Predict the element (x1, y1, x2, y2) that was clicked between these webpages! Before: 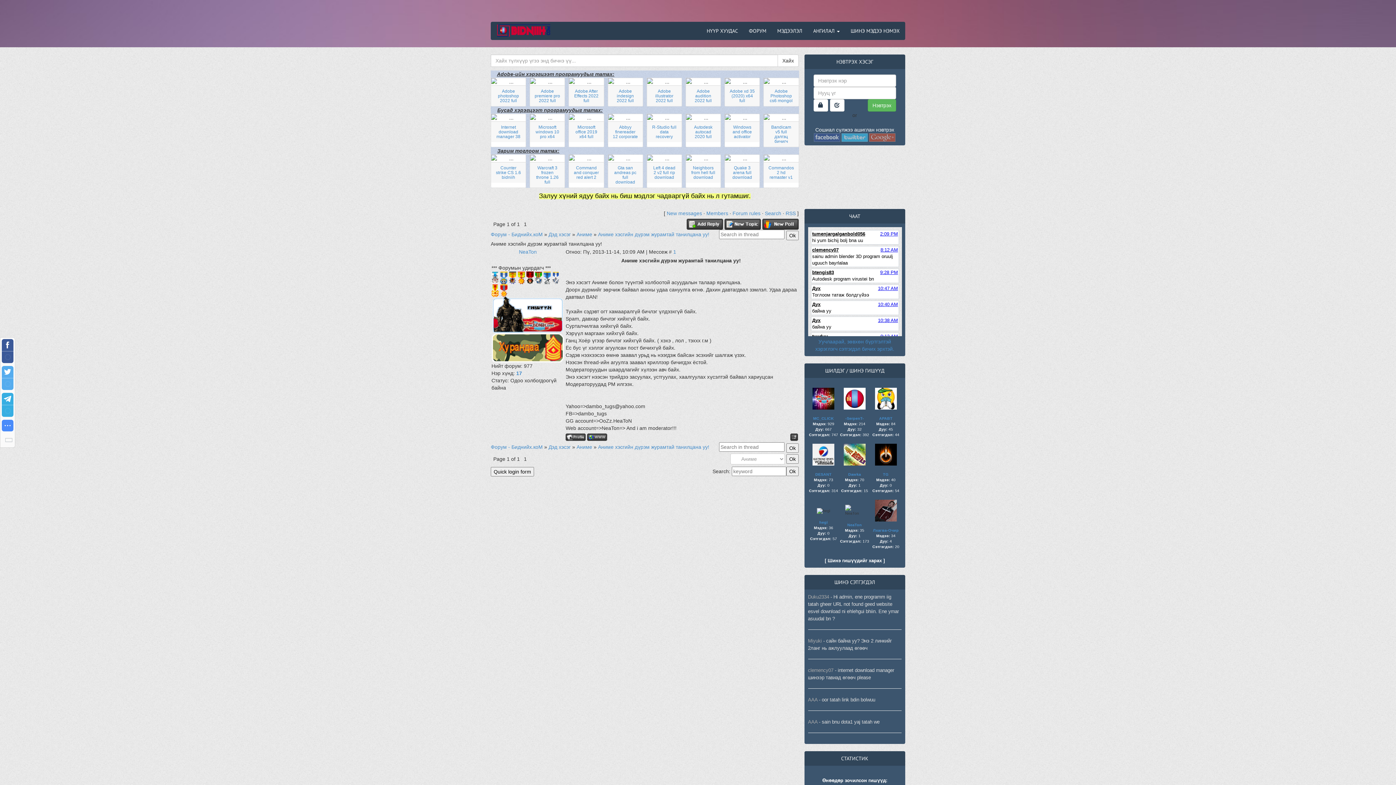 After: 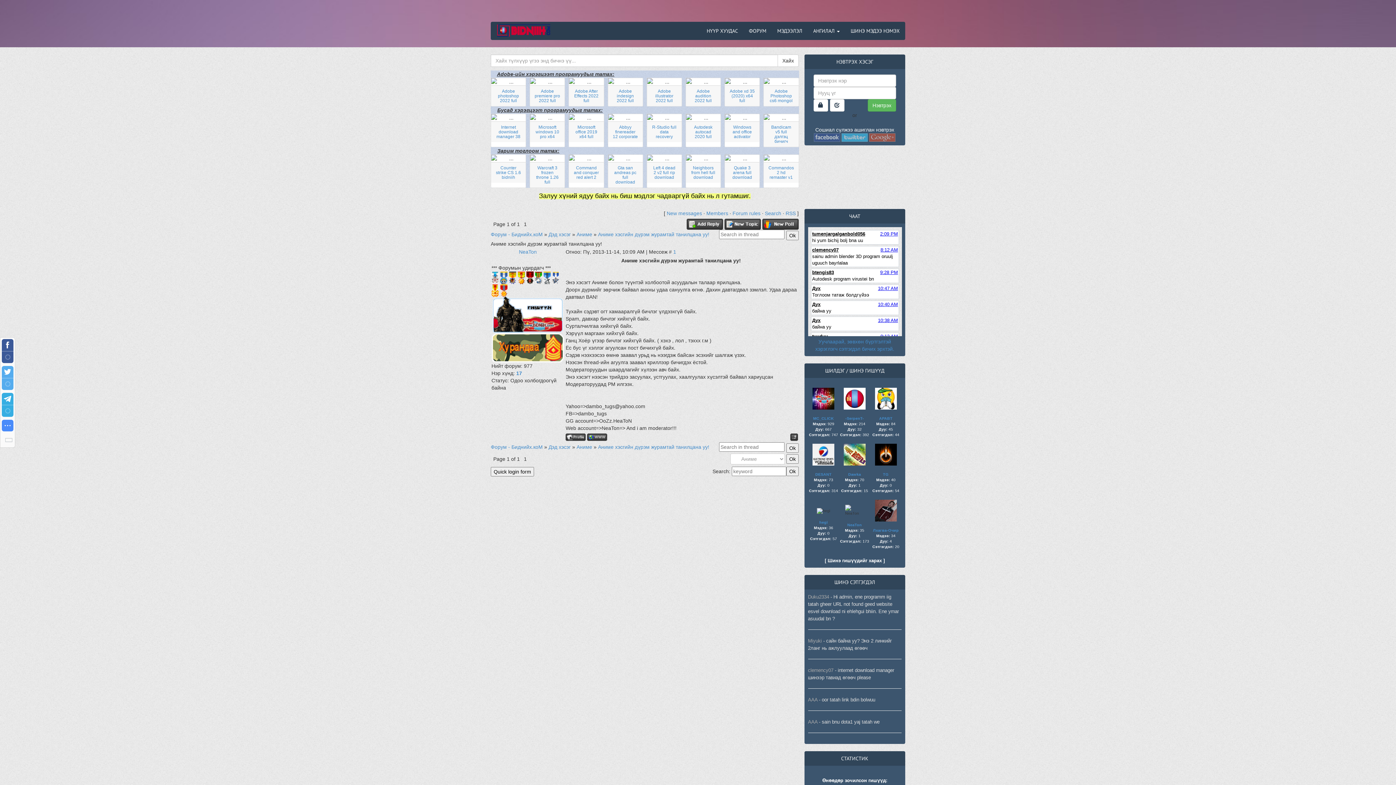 Action: bbox: (790, 434, 798, 440)